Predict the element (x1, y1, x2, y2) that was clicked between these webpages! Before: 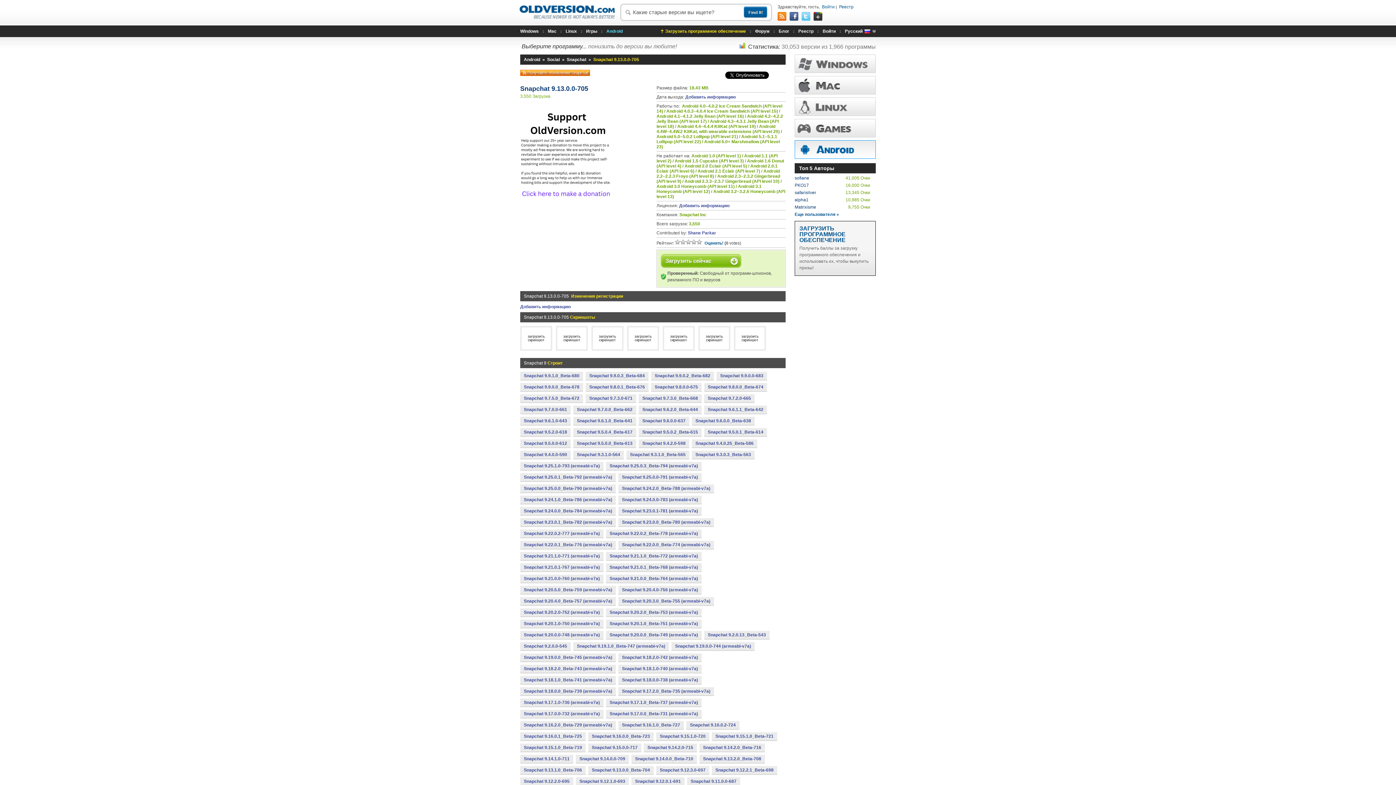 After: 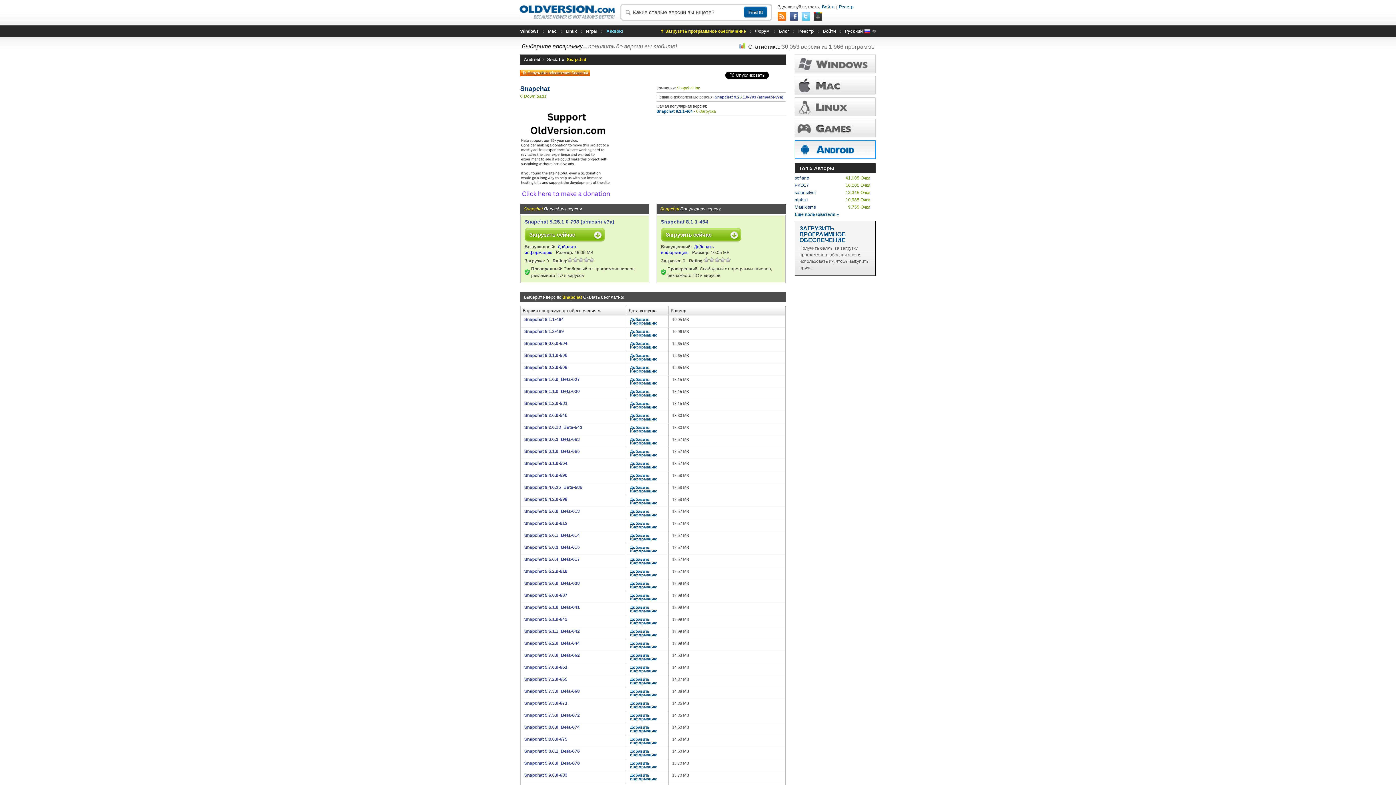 Action: bbox: (520, 85, 588, 92) label: Snapchat 9.13.0.0-705